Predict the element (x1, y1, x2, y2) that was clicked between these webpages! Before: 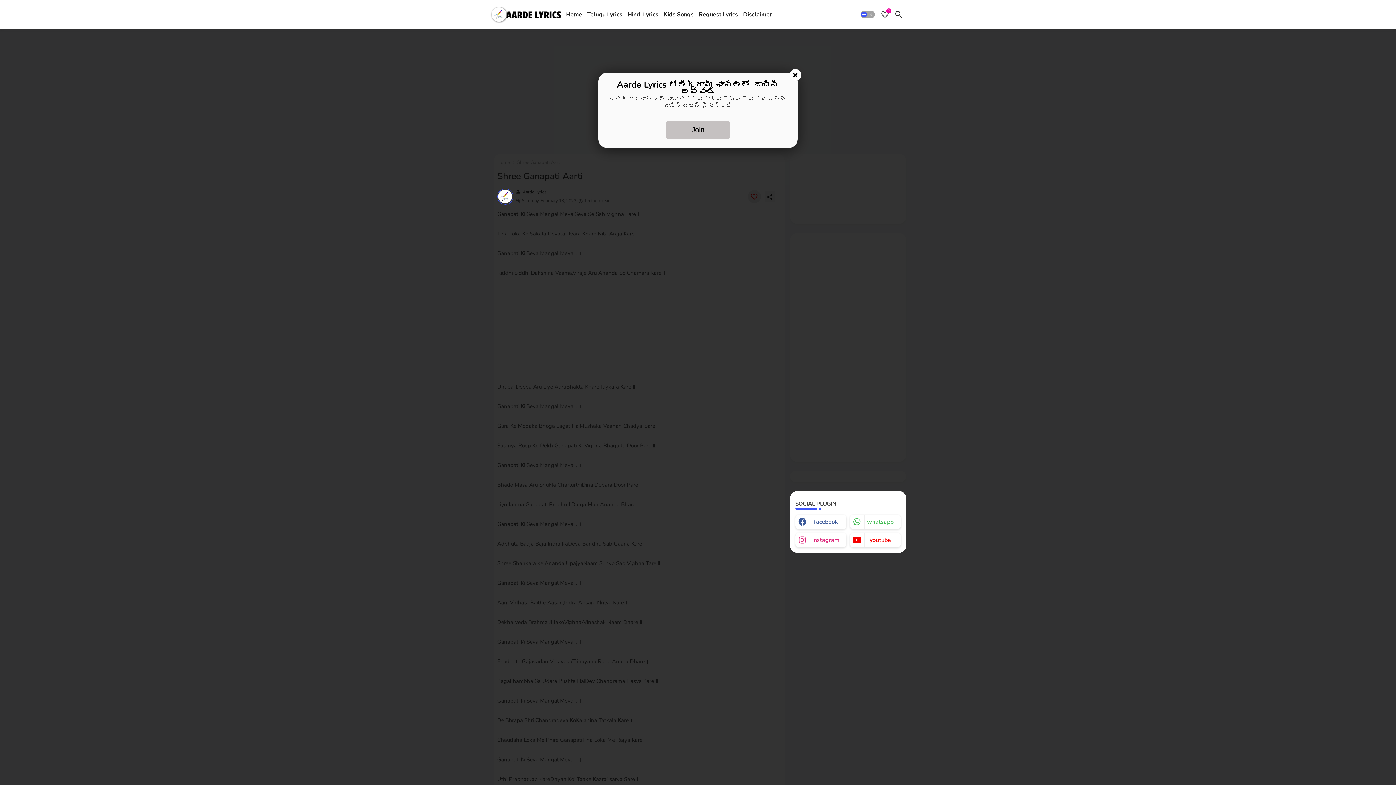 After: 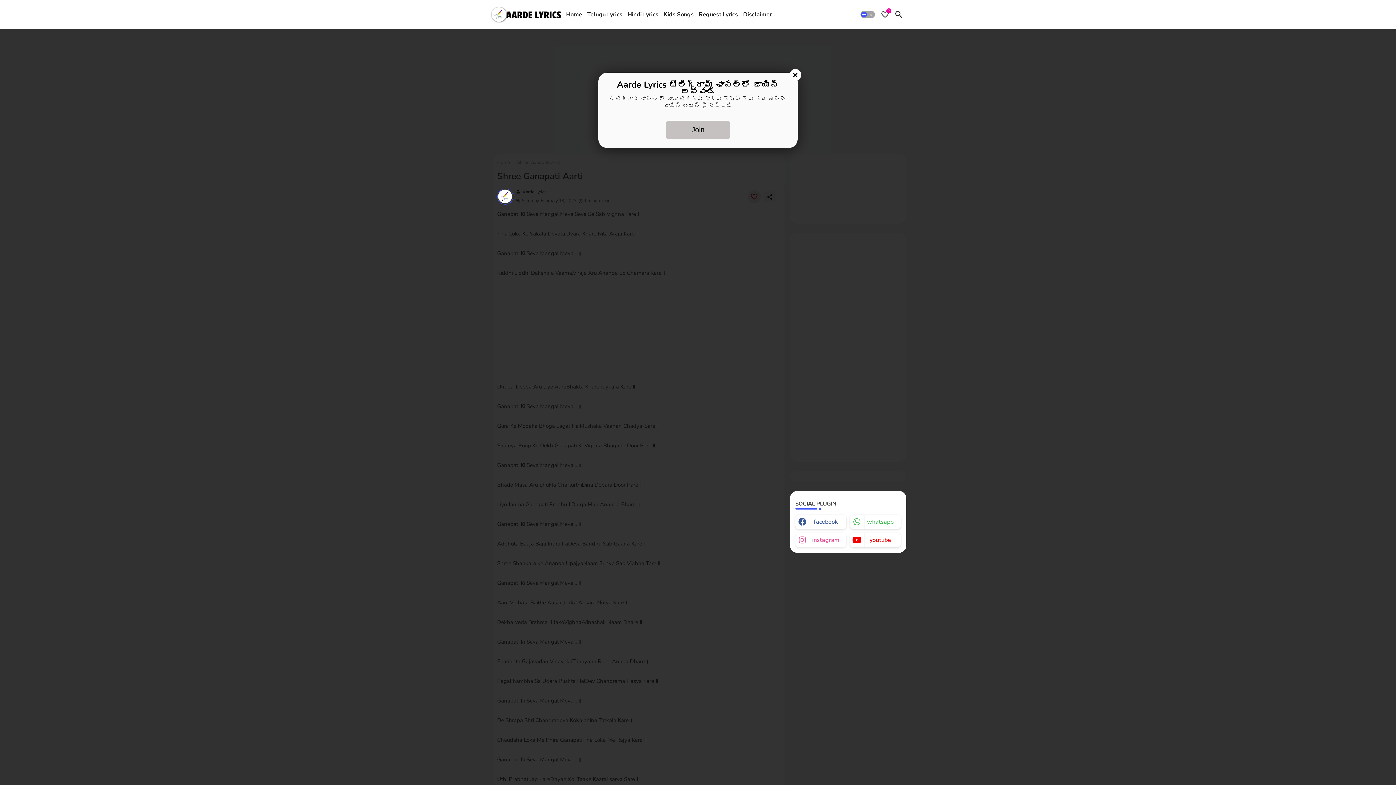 Action: label: instagram bbox: (795, 533, 846, 547)